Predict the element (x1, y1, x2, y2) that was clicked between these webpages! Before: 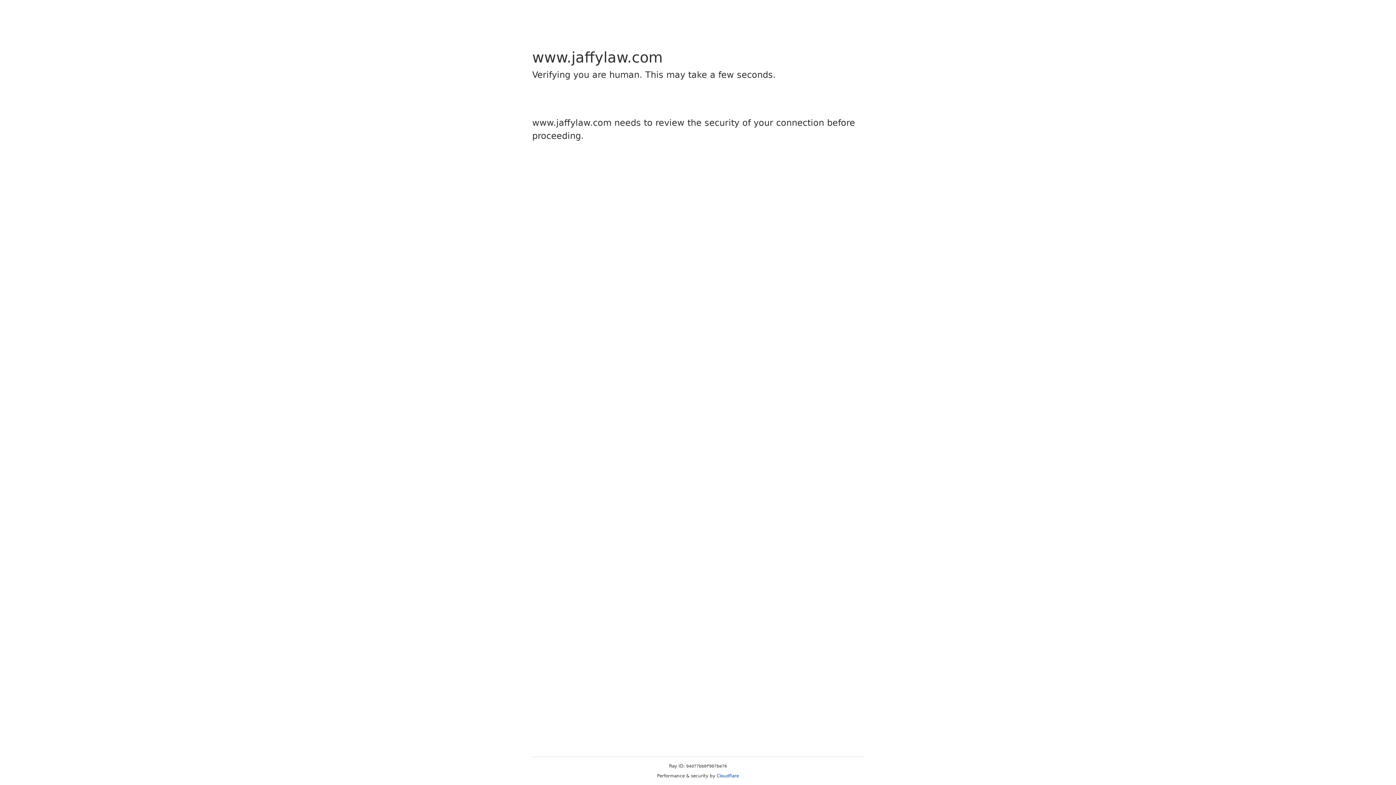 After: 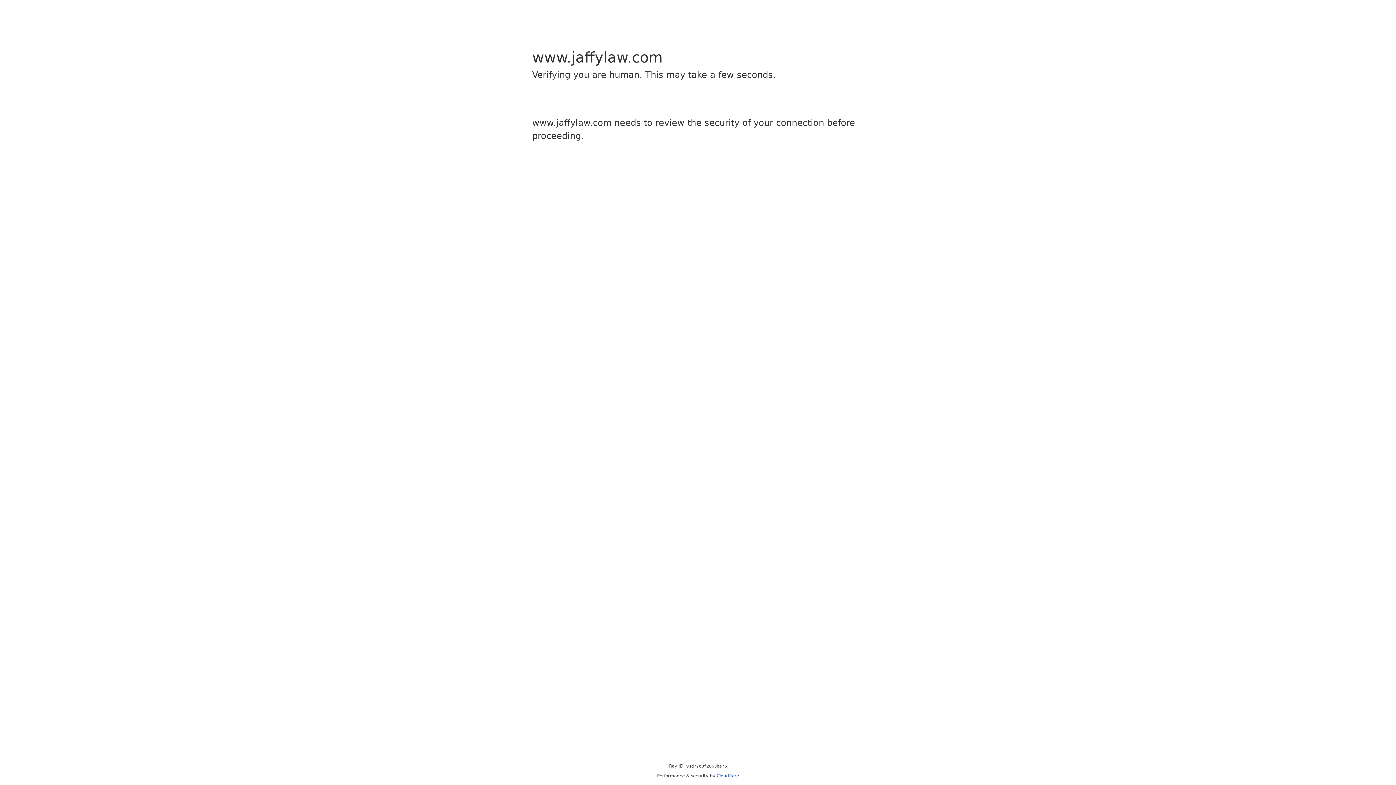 Action: label: Cloudflare bbox: (716, 773, 739, 778)